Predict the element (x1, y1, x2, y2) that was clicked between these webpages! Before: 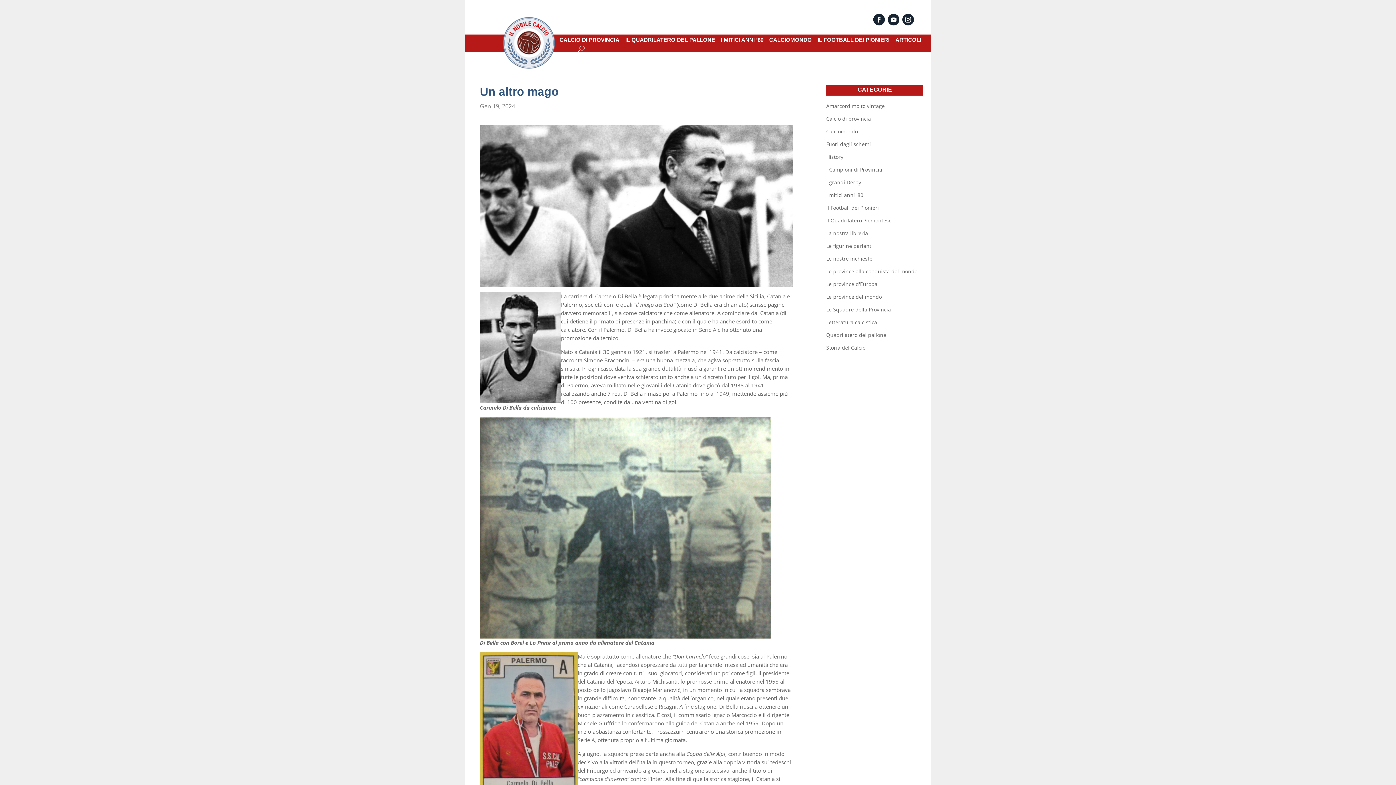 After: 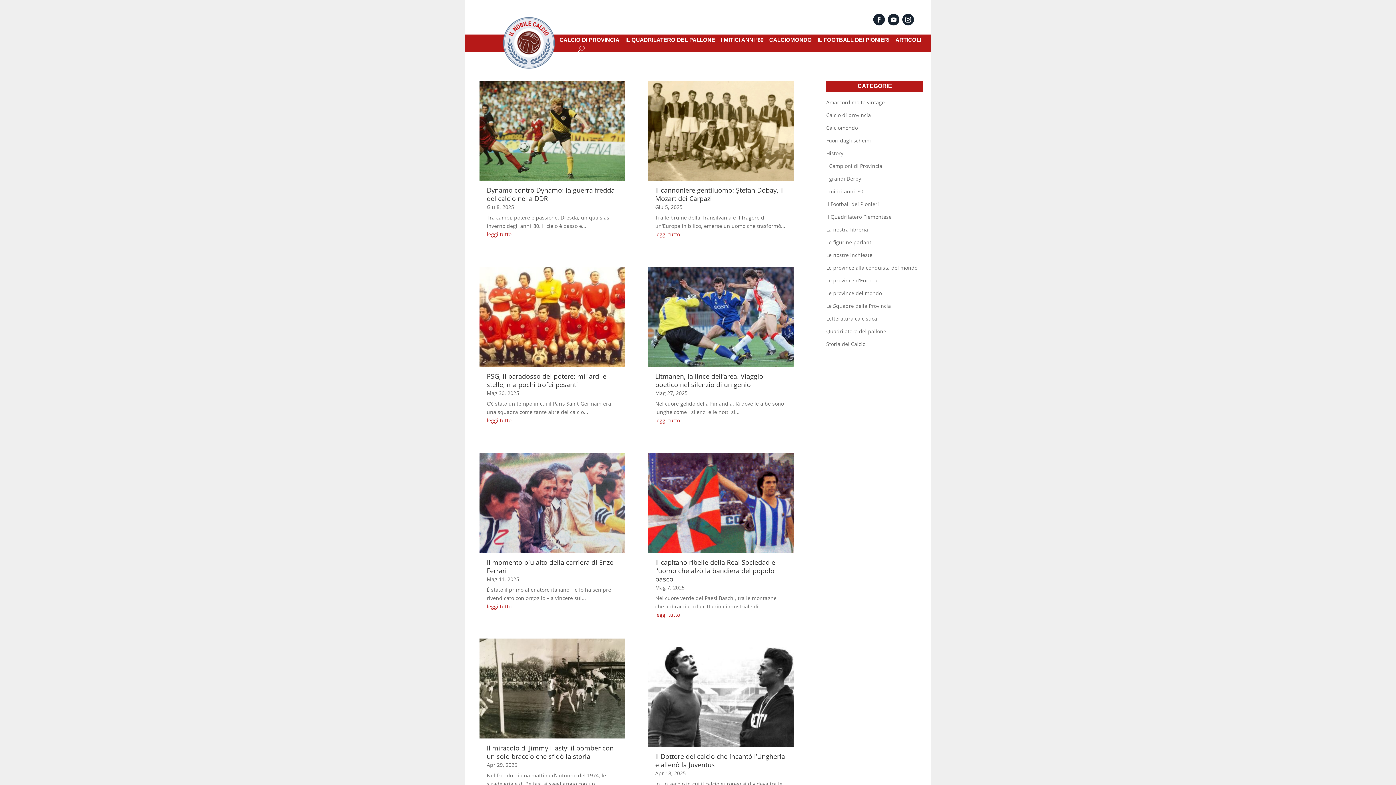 Action: bbox: (826, 280, 877, 287) label: Le province d'Europa